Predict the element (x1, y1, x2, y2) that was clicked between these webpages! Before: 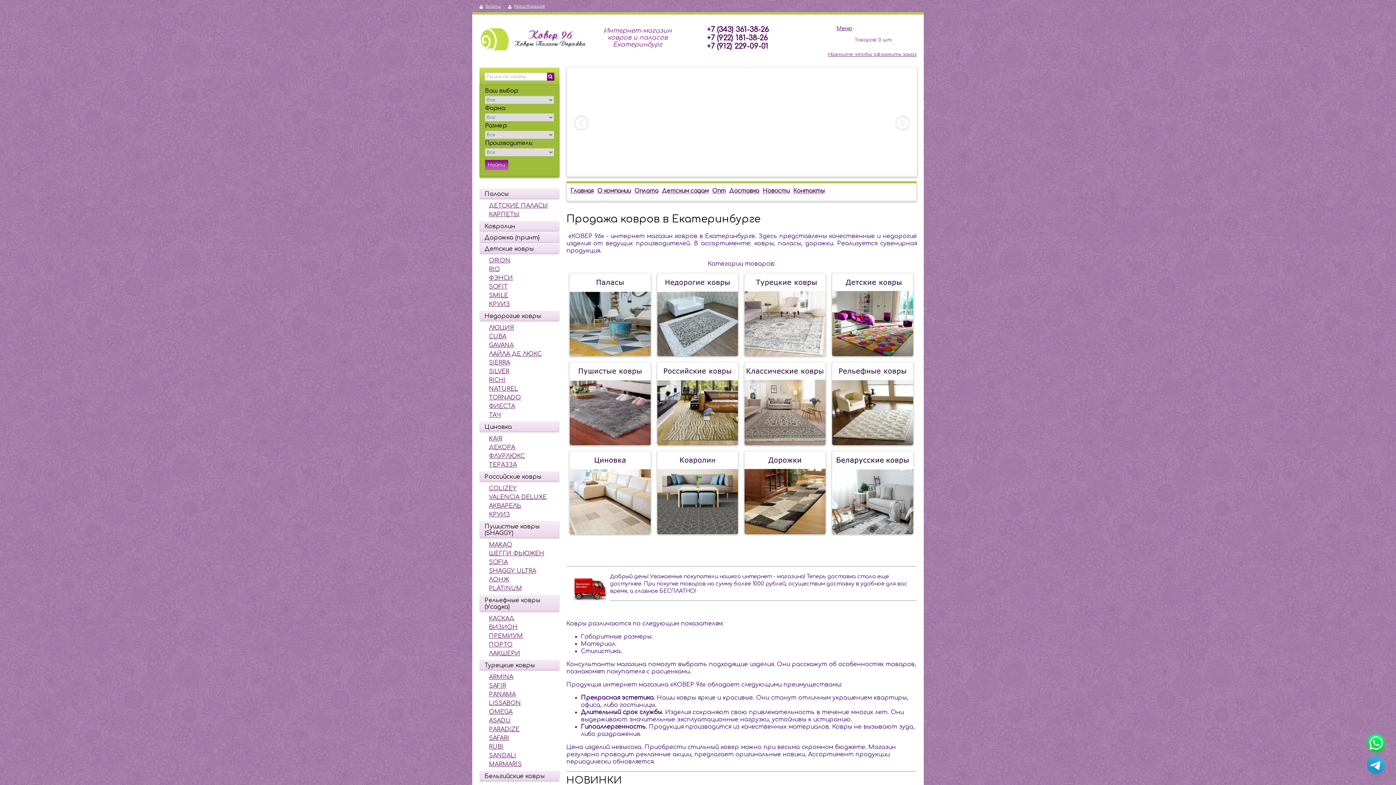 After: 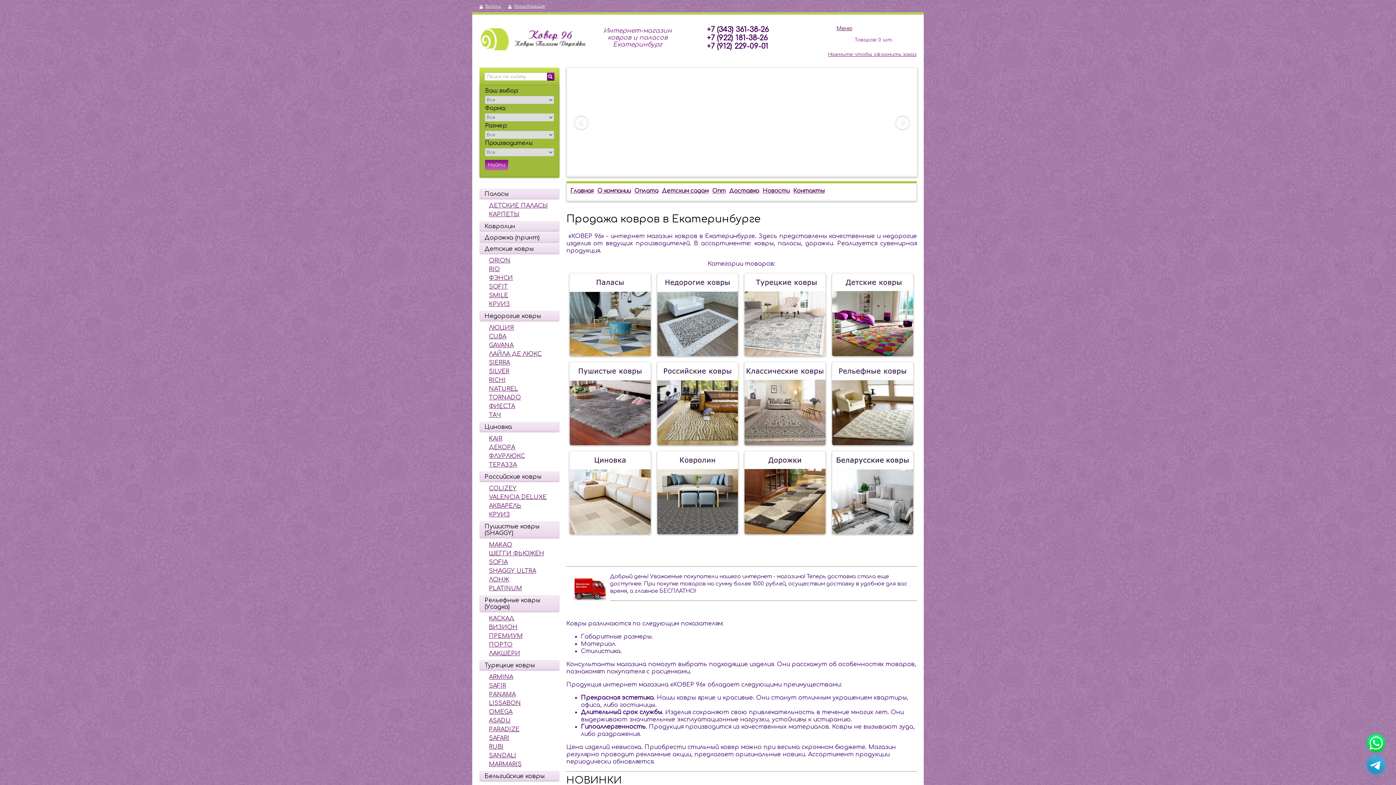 Action: bbox: (706, 25, 768, 33) label: +7 (343) 361-38-26